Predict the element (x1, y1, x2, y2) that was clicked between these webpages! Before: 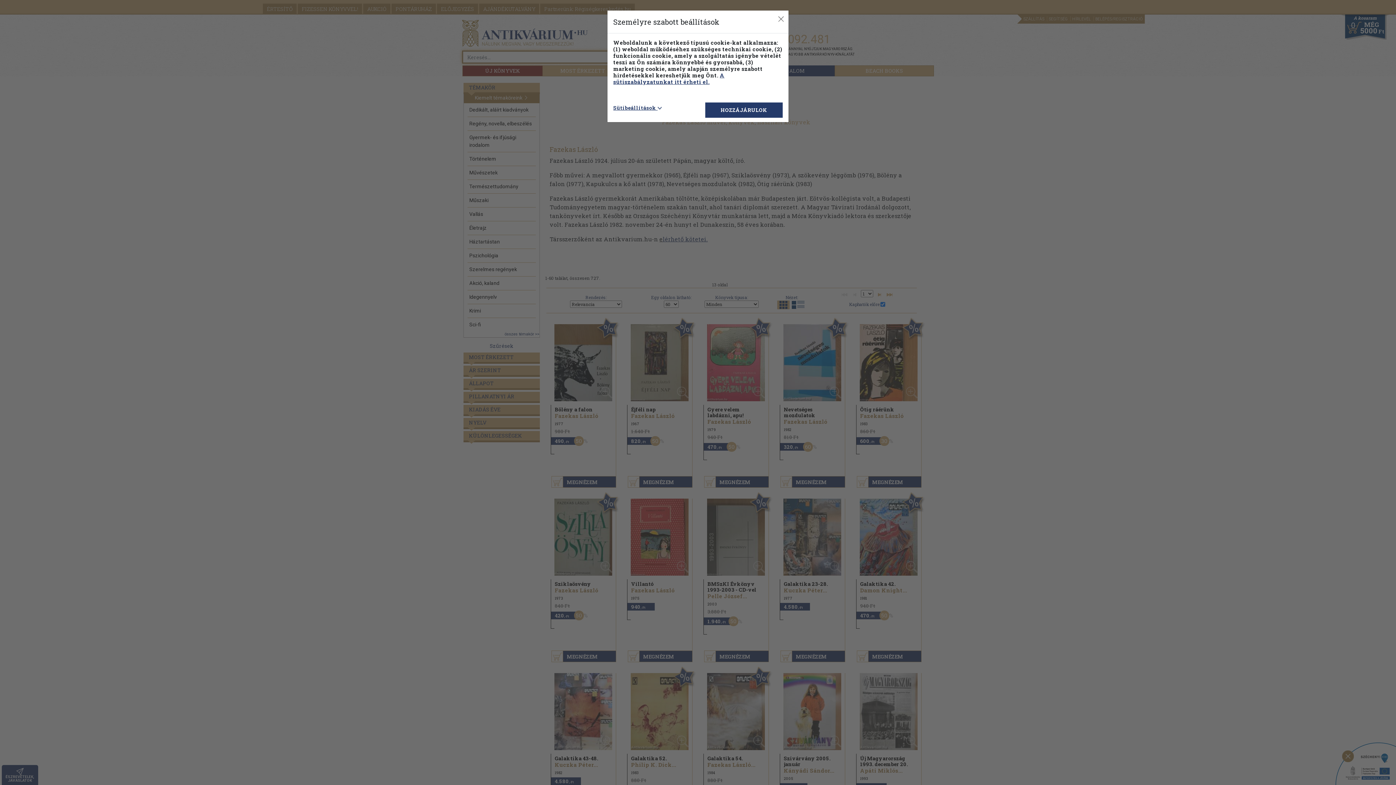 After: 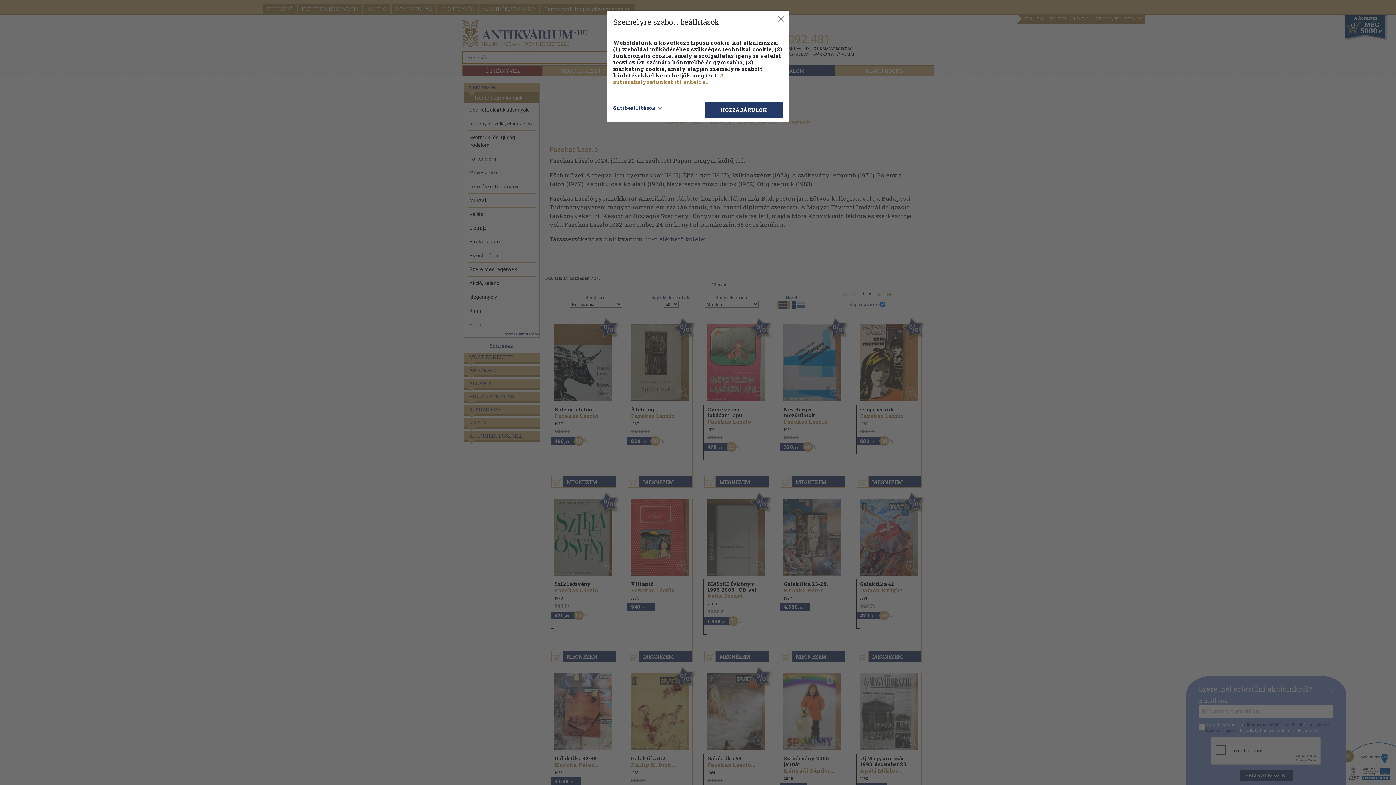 Action: bbox: (613, 71, 724, 85) label: A sütiszabályzatunkat itt érheti el.